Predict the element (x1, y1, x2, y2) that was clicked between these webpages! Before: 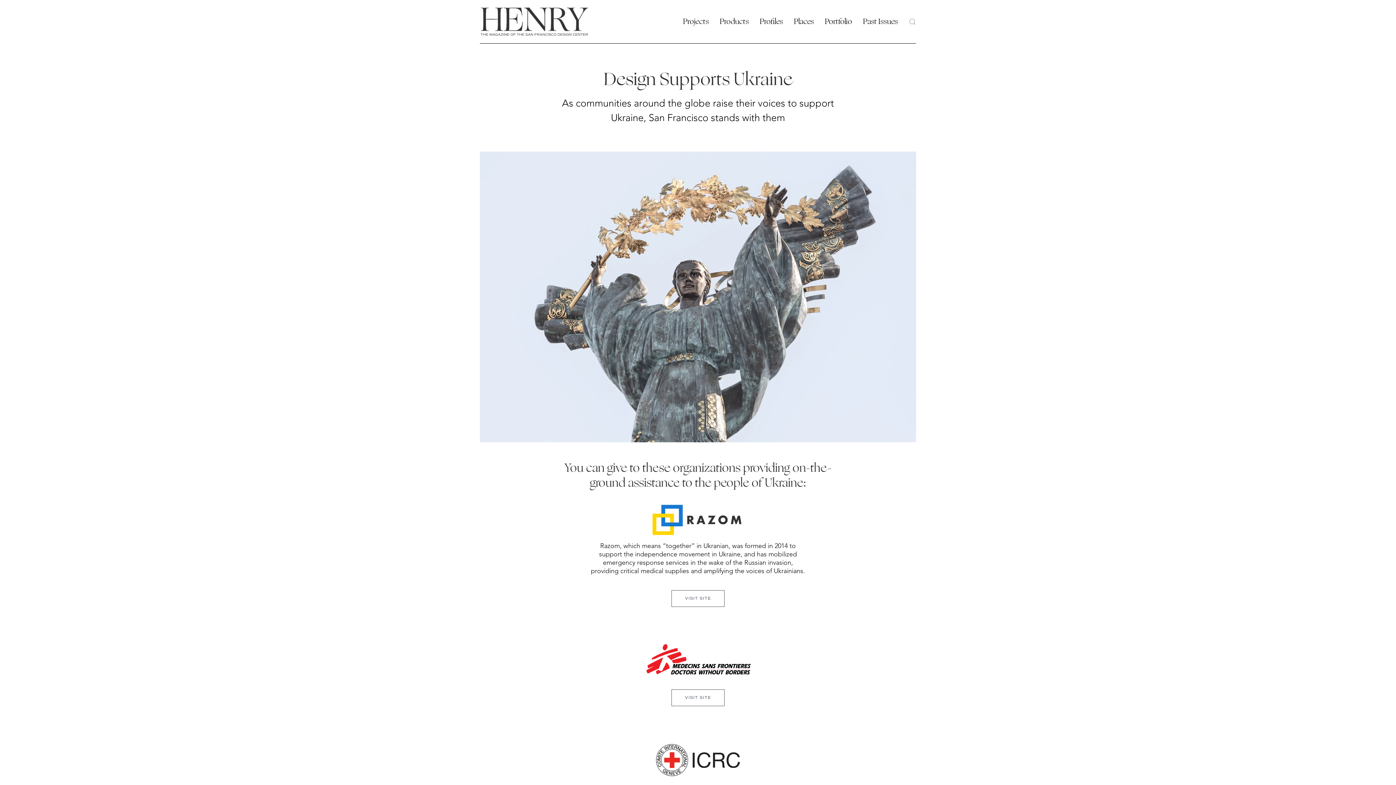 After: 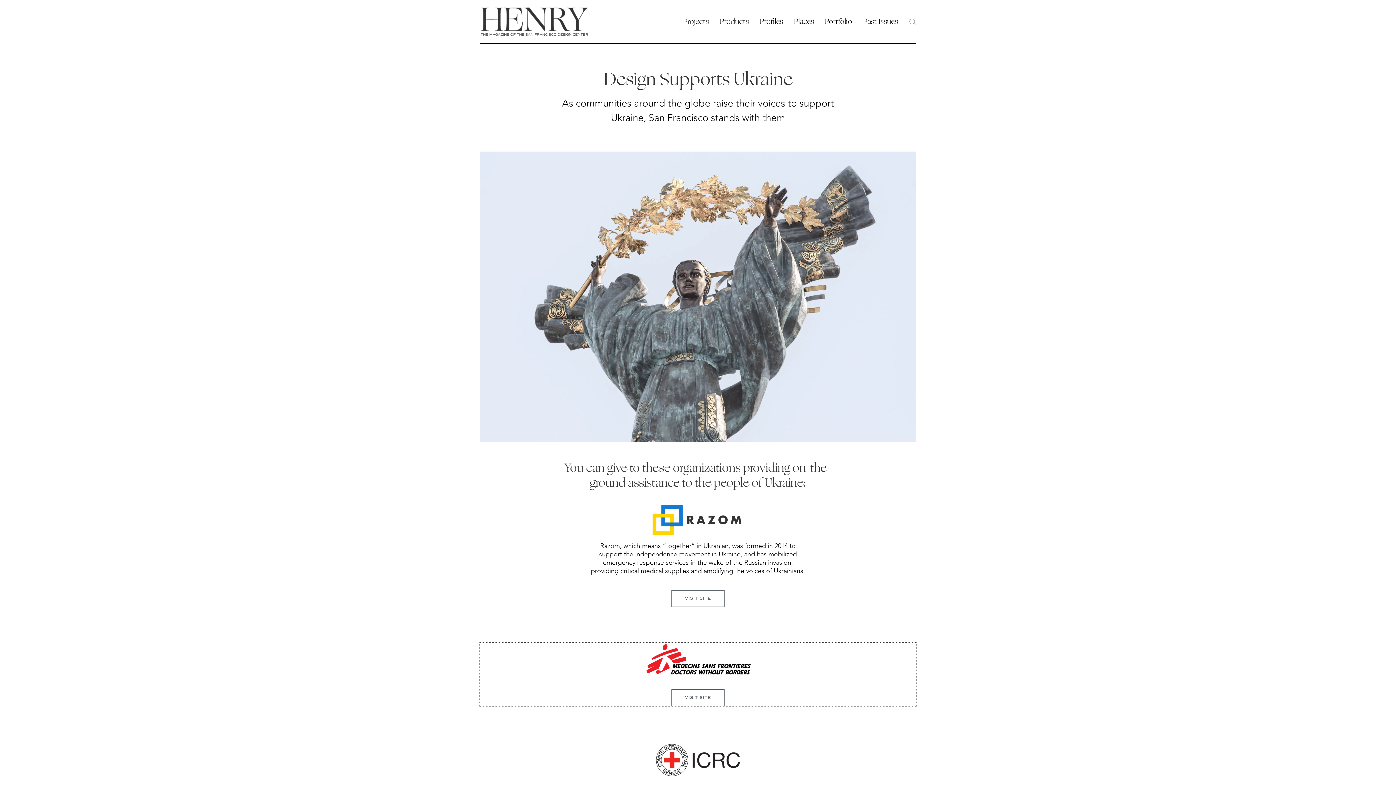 Action: bbox: (480, 643, 916, 706) label: VISIT SITE